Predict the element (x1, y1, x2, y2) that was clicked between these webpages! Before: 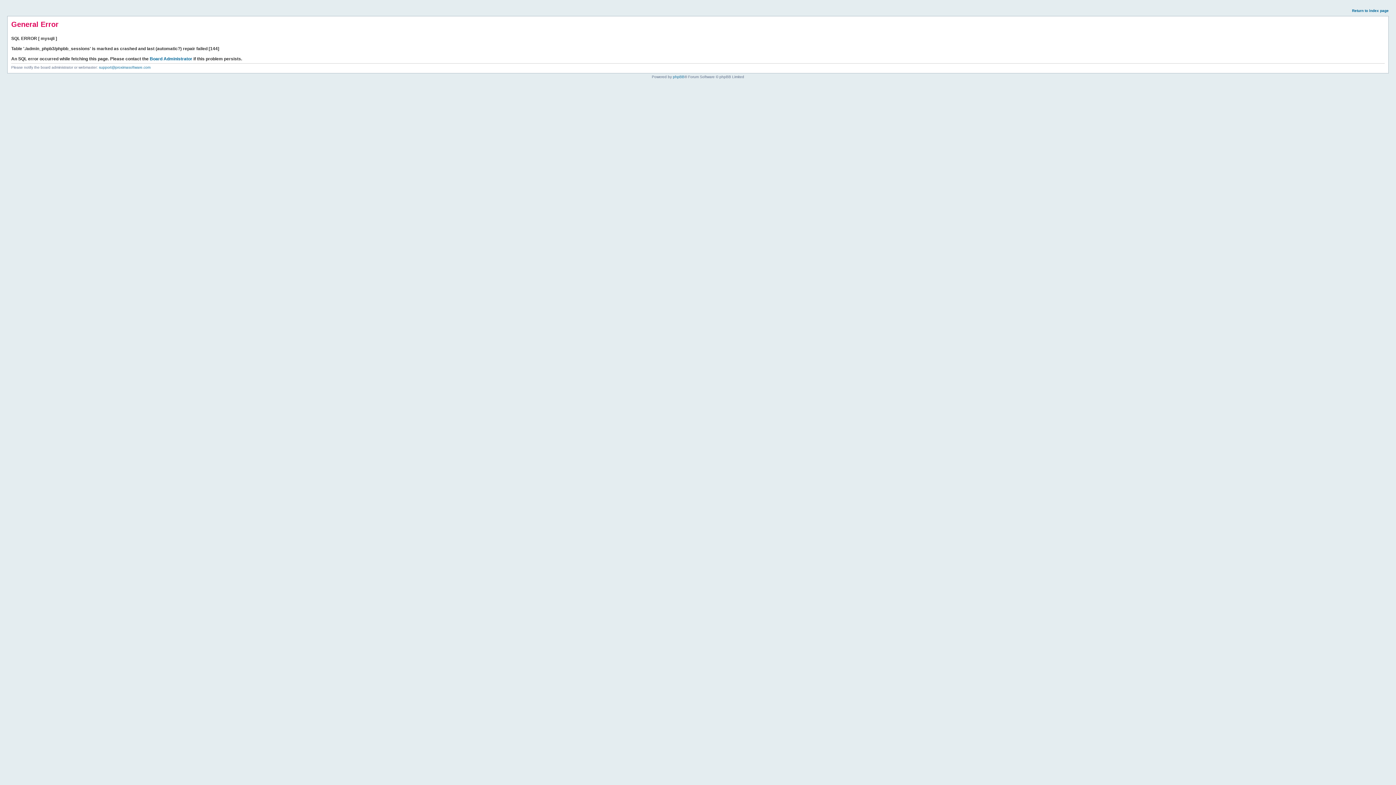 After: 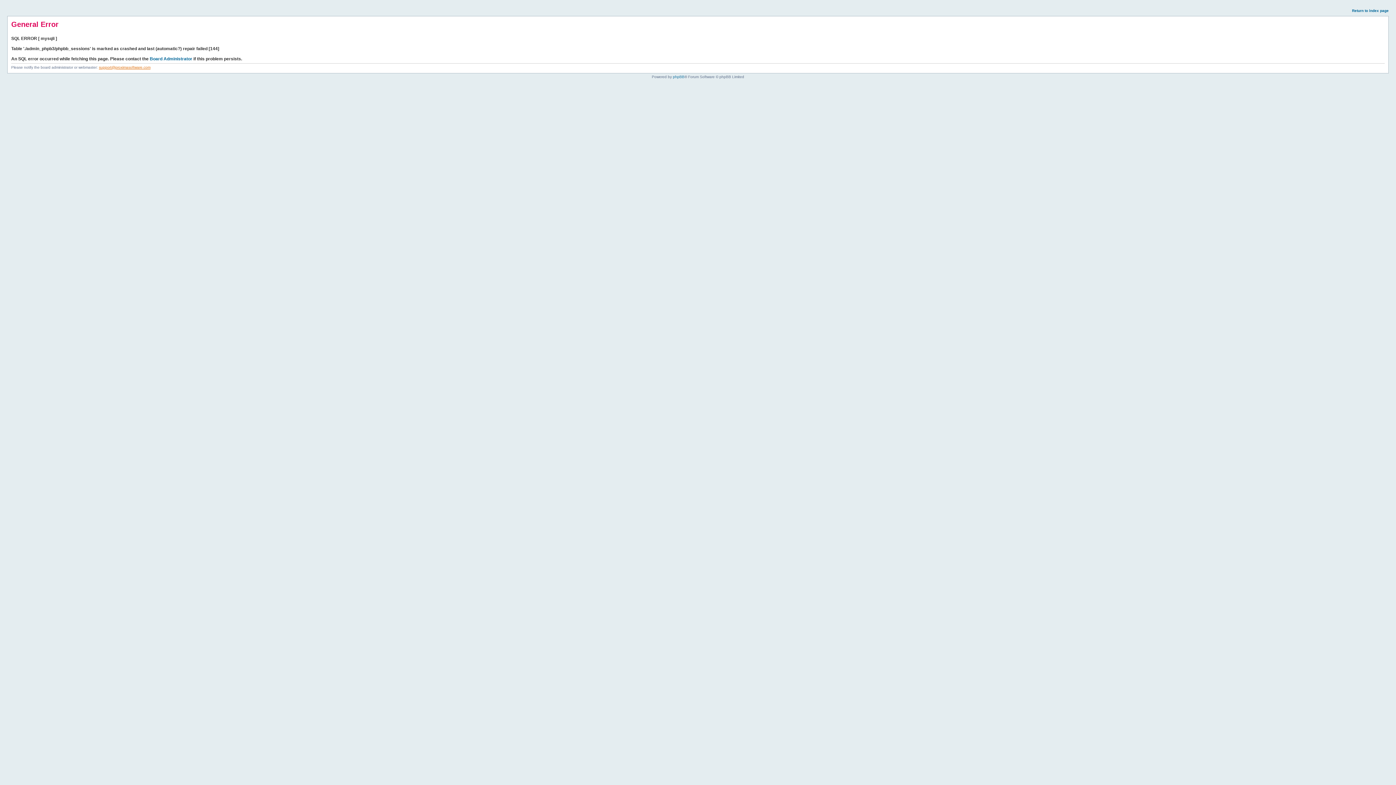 Action: label: support@proximasoftware.com bbox: (98, 65, 150, 69)